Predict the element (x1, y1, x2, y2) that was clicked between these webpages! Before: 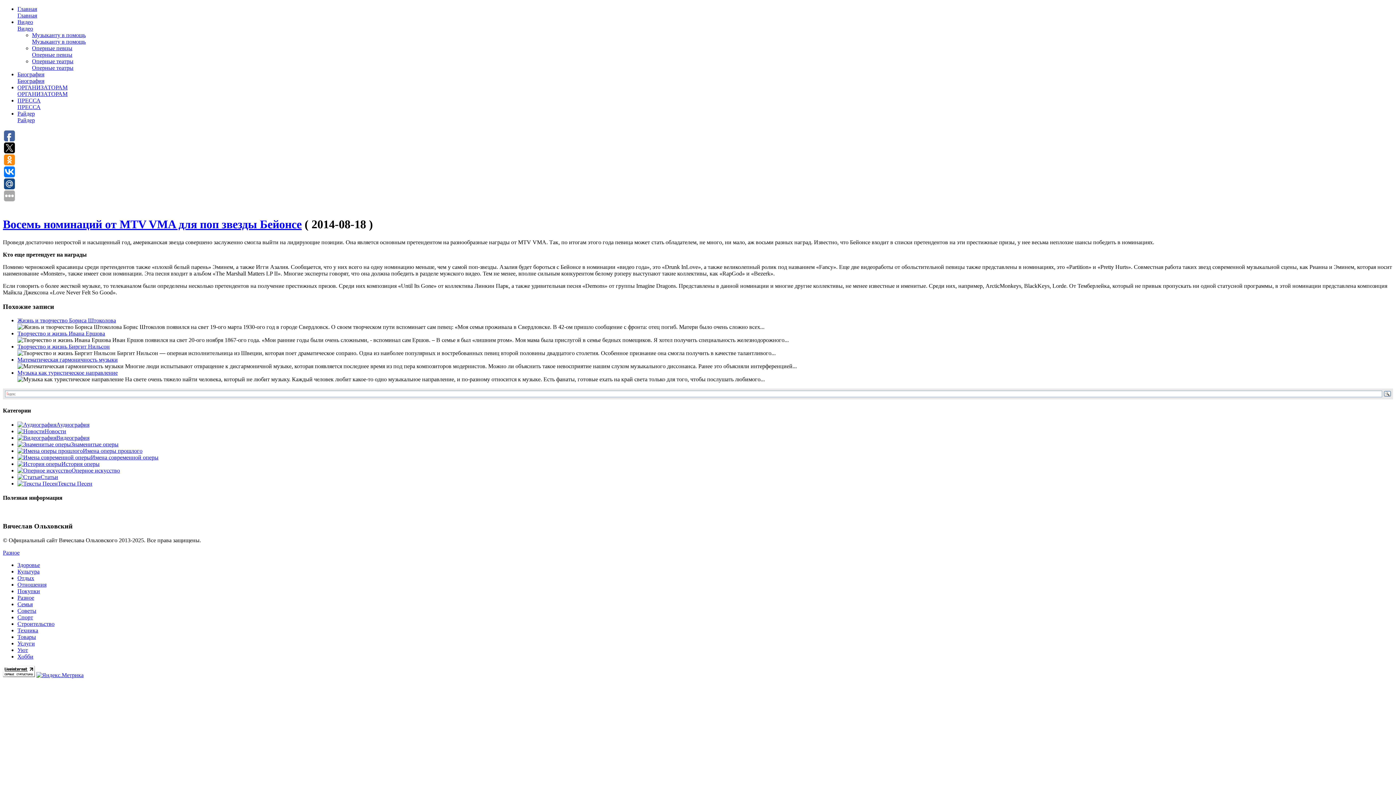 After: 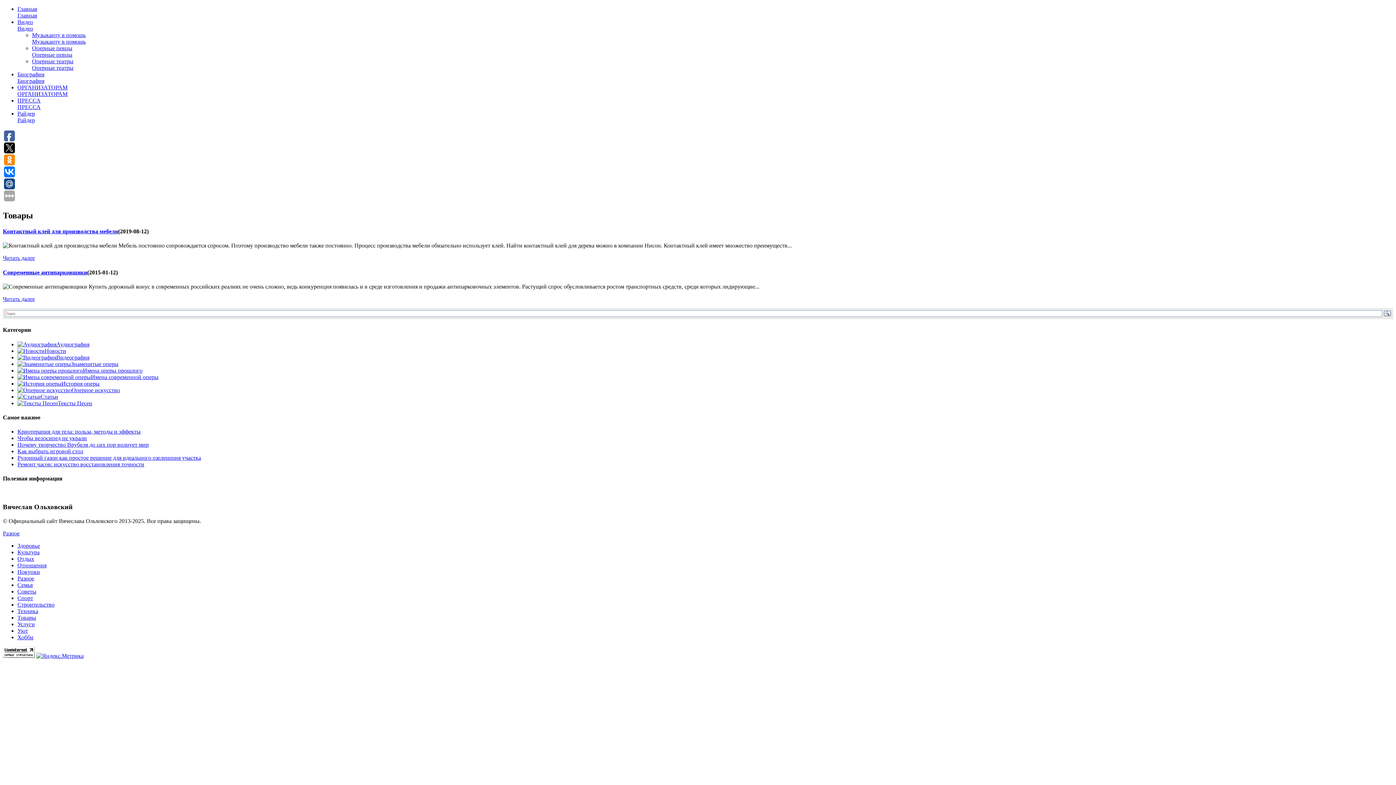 Action: label: Товары bbox: (17, 634, 36, 640)